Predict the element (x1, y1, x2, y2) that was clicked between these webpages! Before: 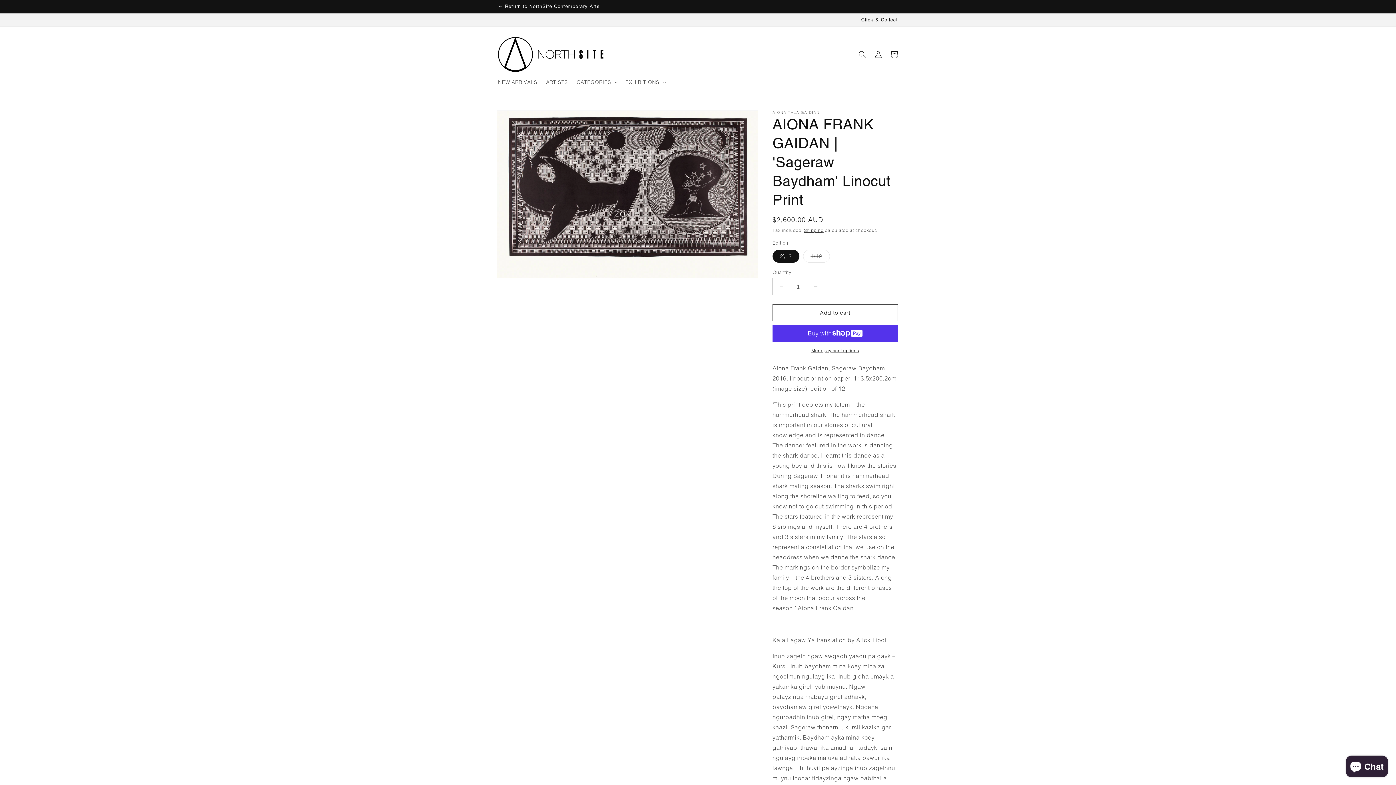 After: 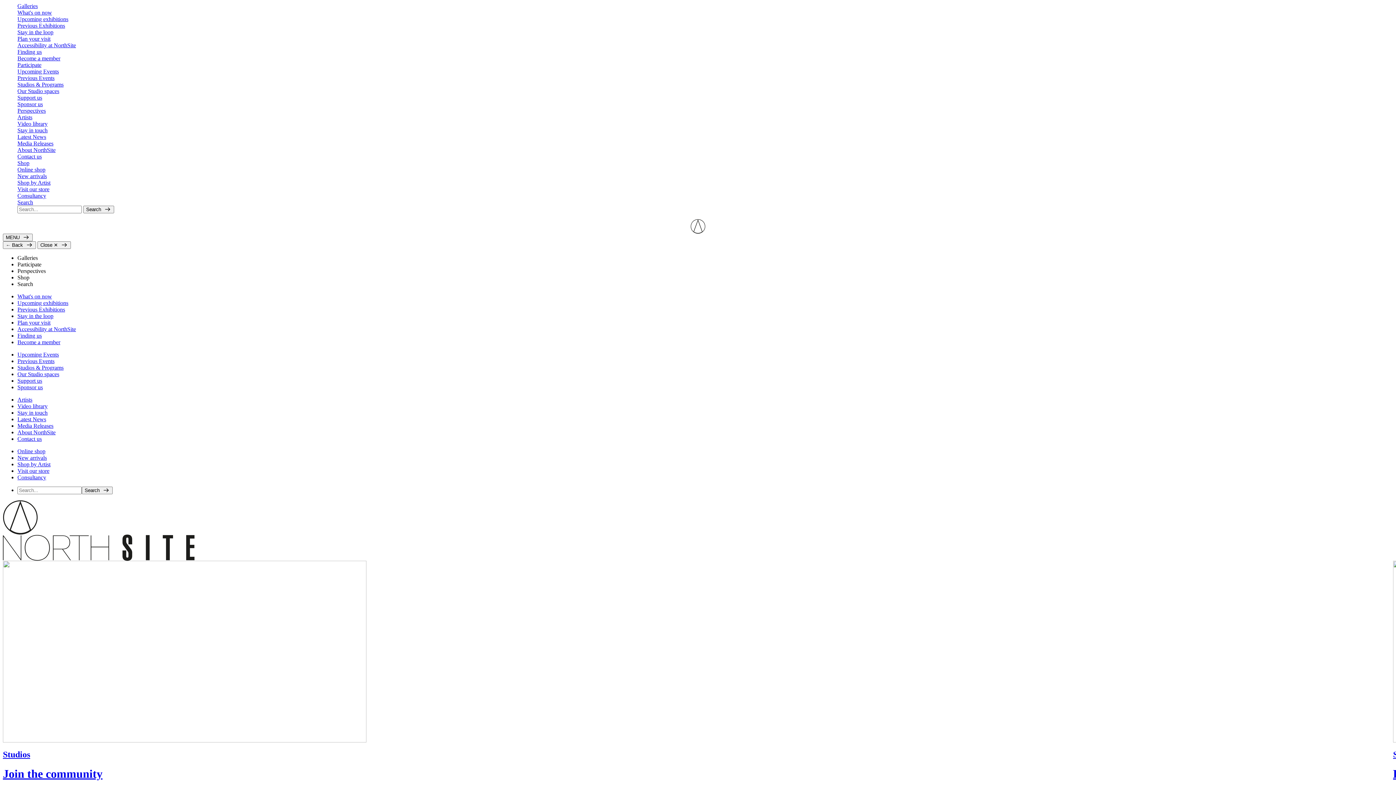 Action: bbox: (0, 0, 1396, 13) label: ← Return to NorthSite Contemporary Arts